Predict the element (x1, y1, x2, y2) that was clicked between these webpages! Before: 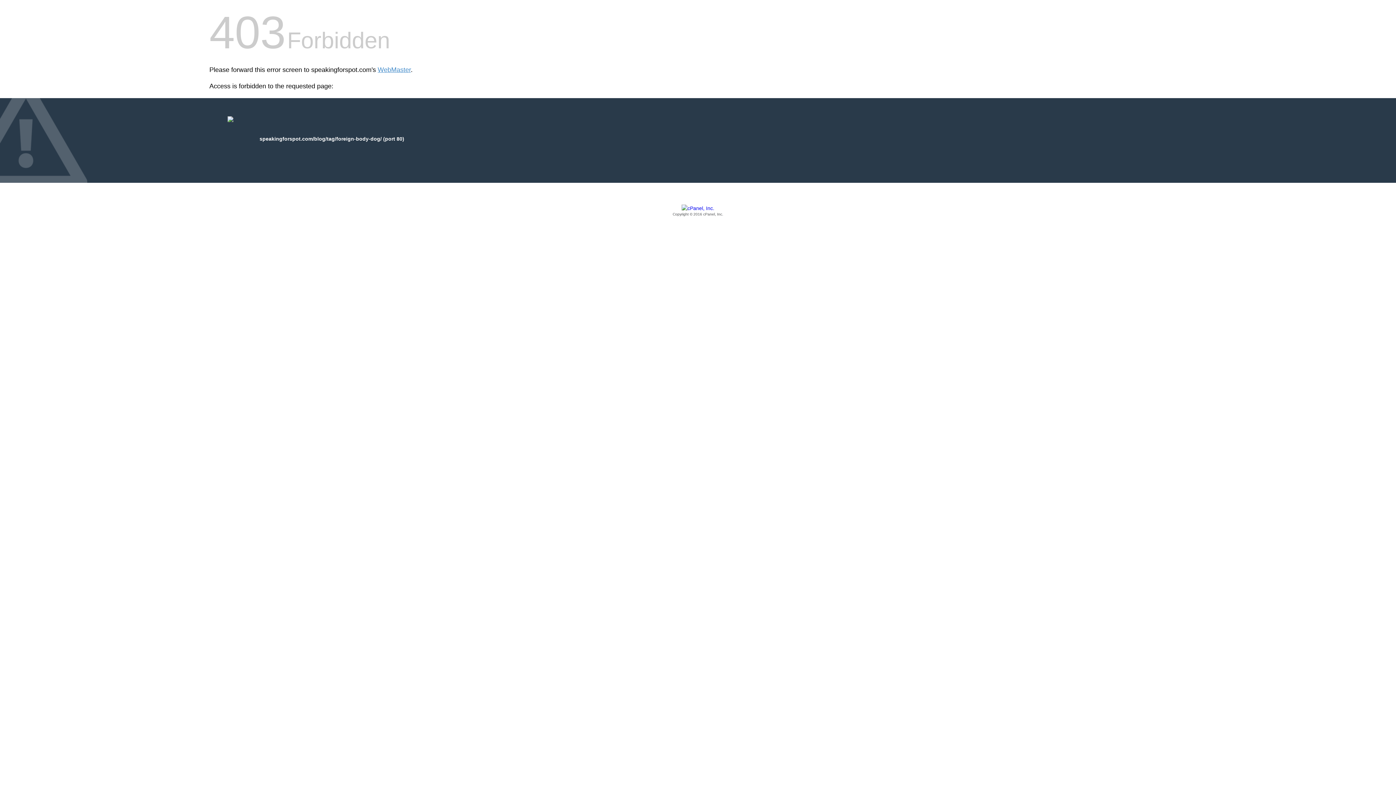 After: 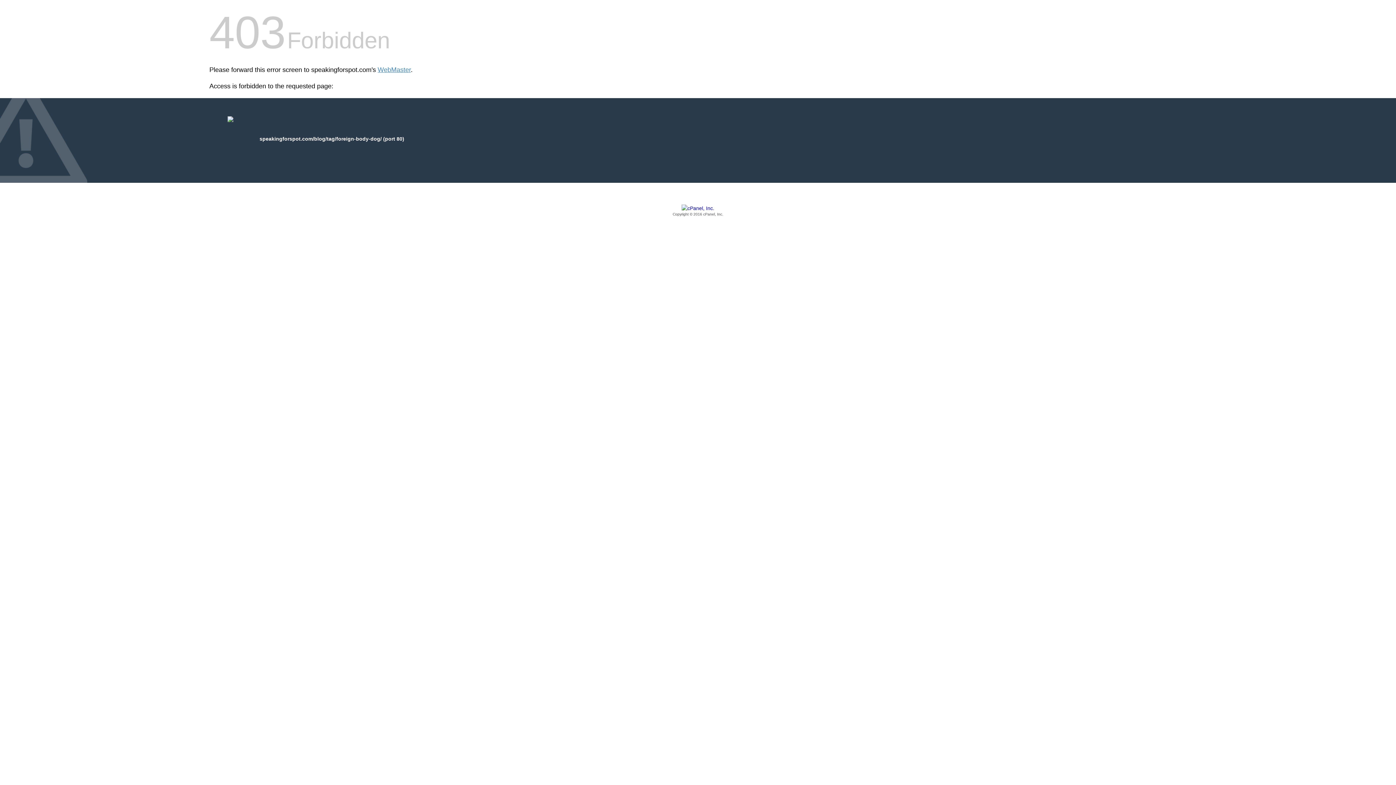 Action: label: Copyright © 2016 cPanel, Inc. bbox: (209, 205, 1186, 217)